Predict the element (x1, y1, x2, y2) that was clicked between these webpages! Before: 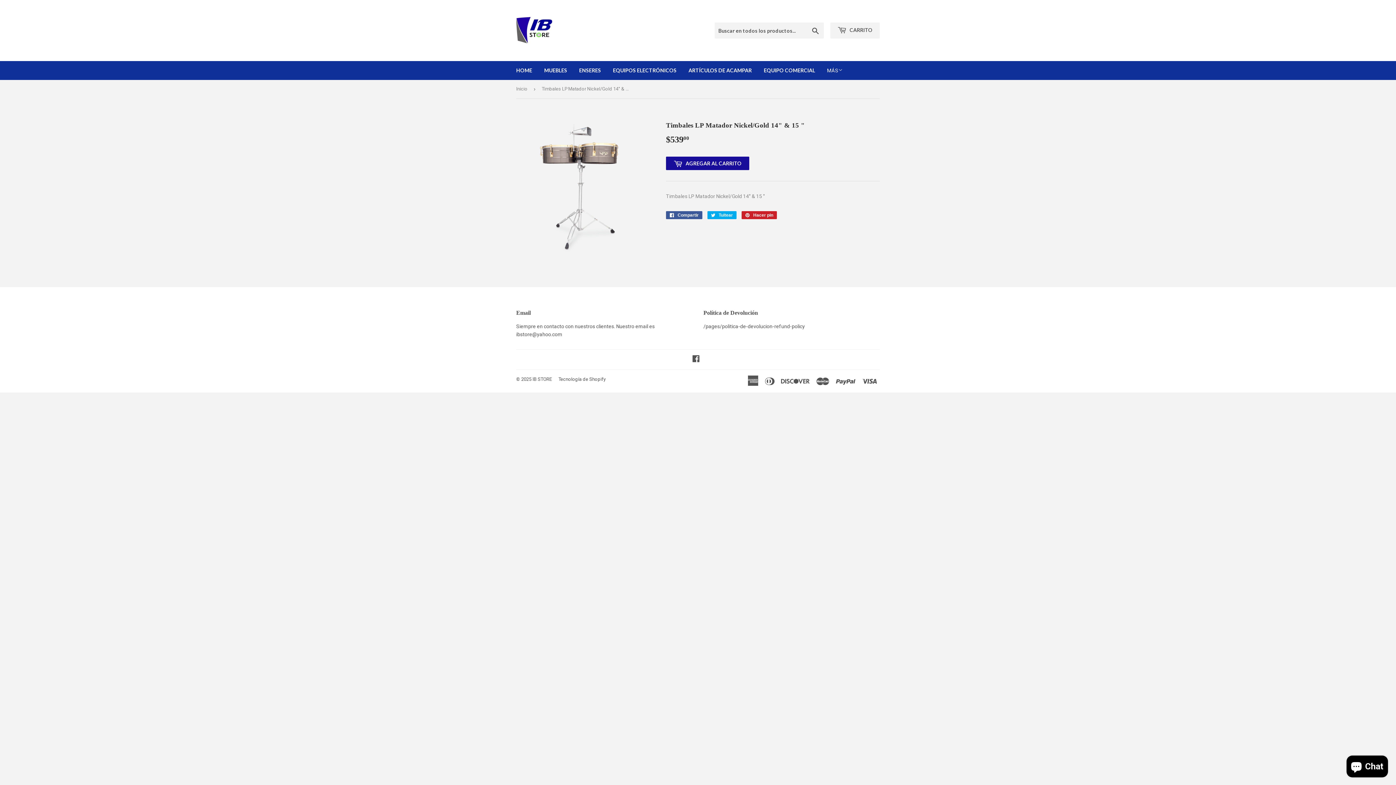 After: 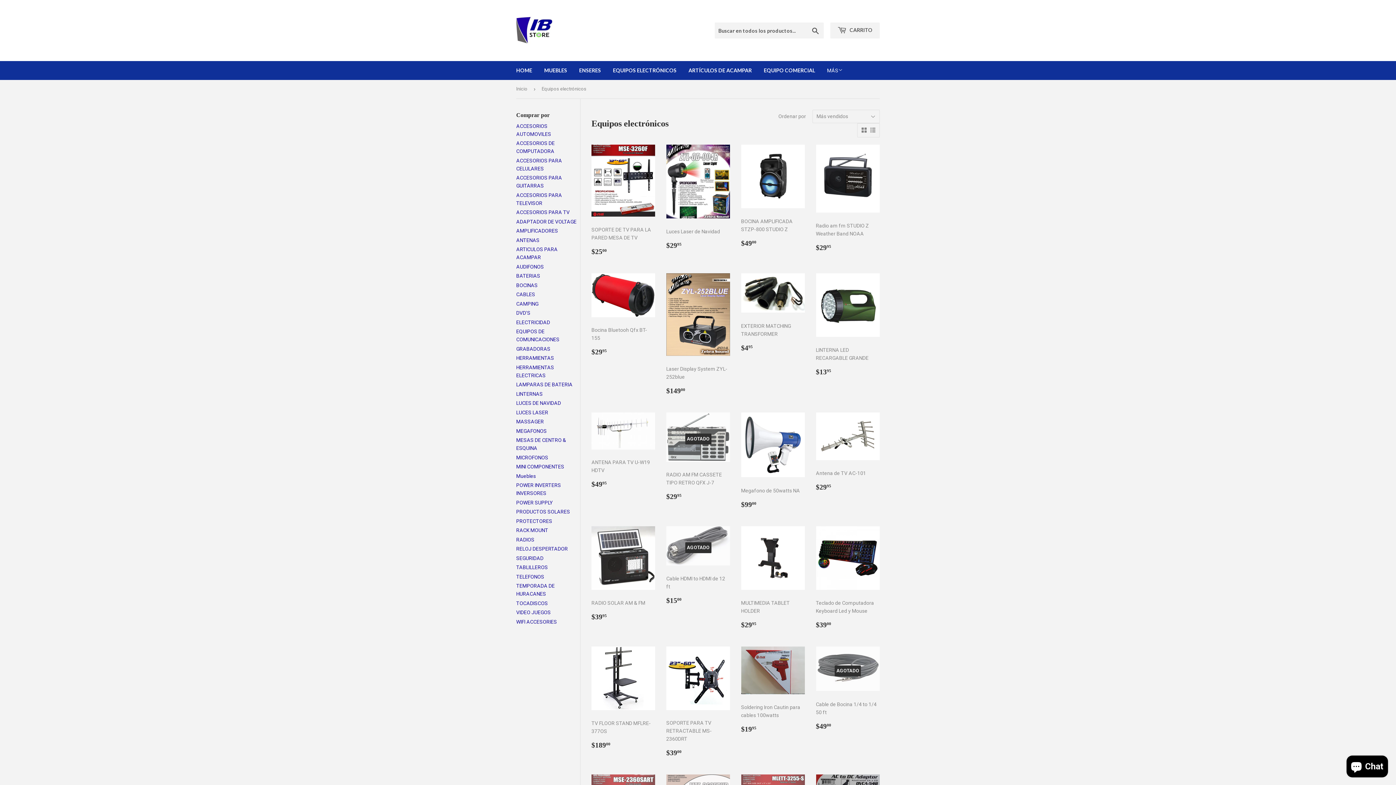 Action: label: EQUIPOS ELECTRÓNICOS bbox: (607, 61, 682, 80)